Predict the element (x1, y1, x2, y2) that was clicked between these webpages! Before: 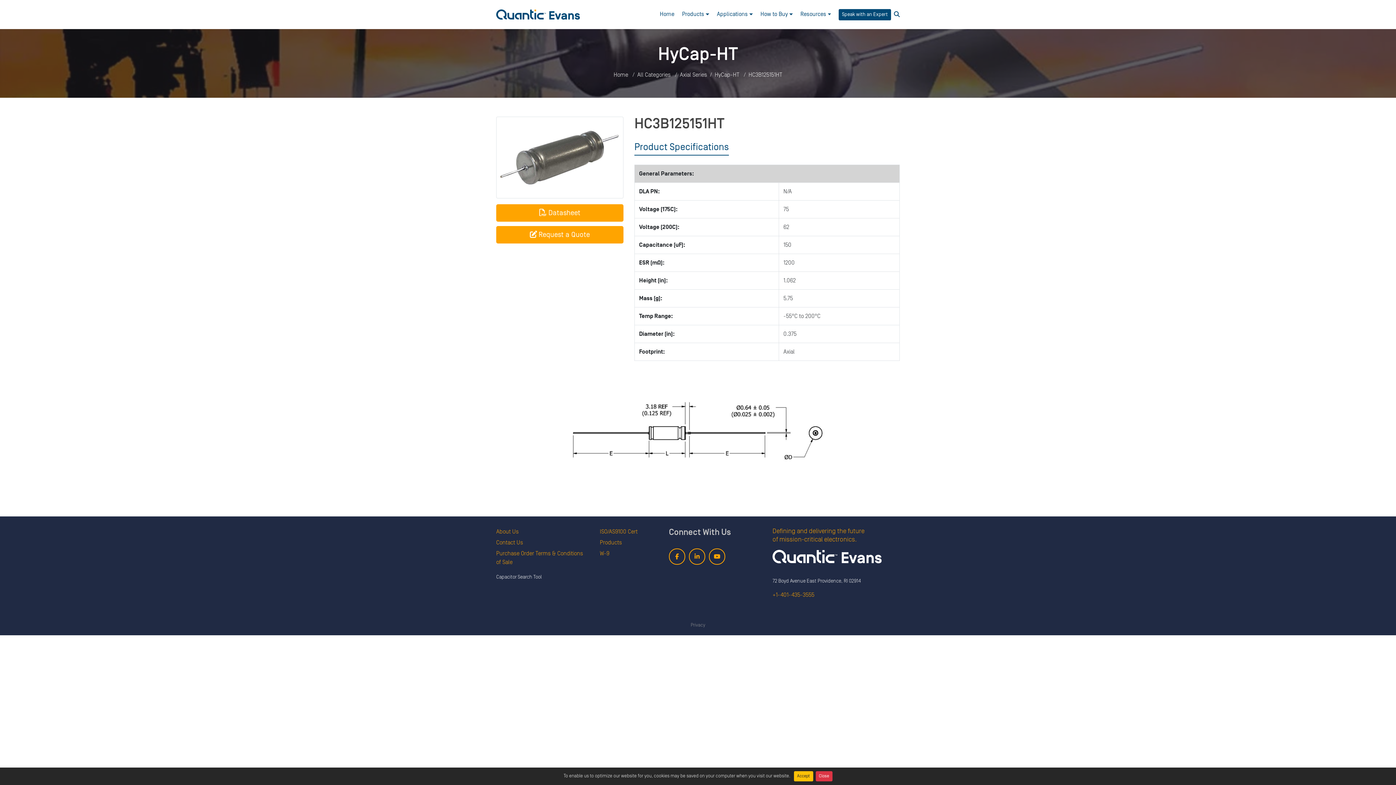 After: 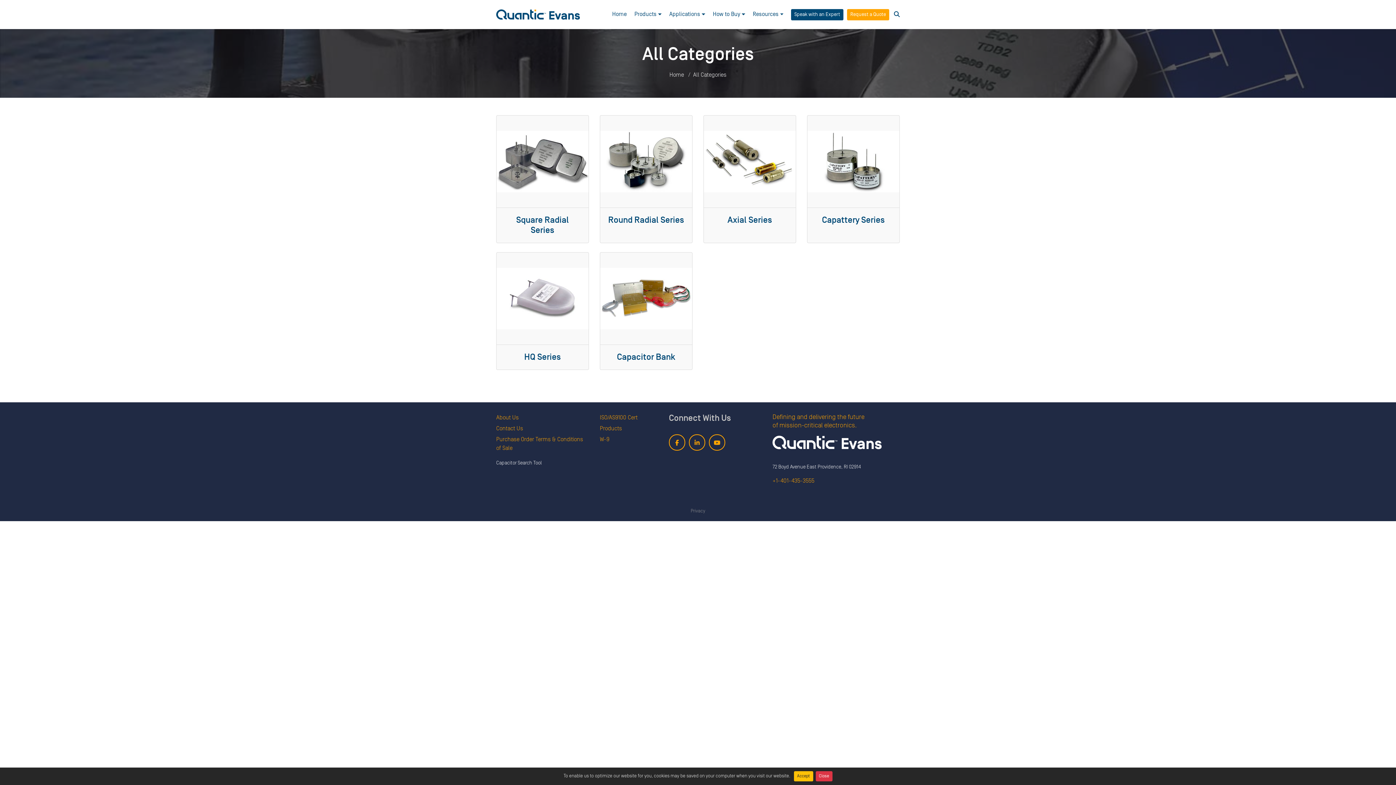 Action: label: Products bbox: (600, 538, 622, 547)